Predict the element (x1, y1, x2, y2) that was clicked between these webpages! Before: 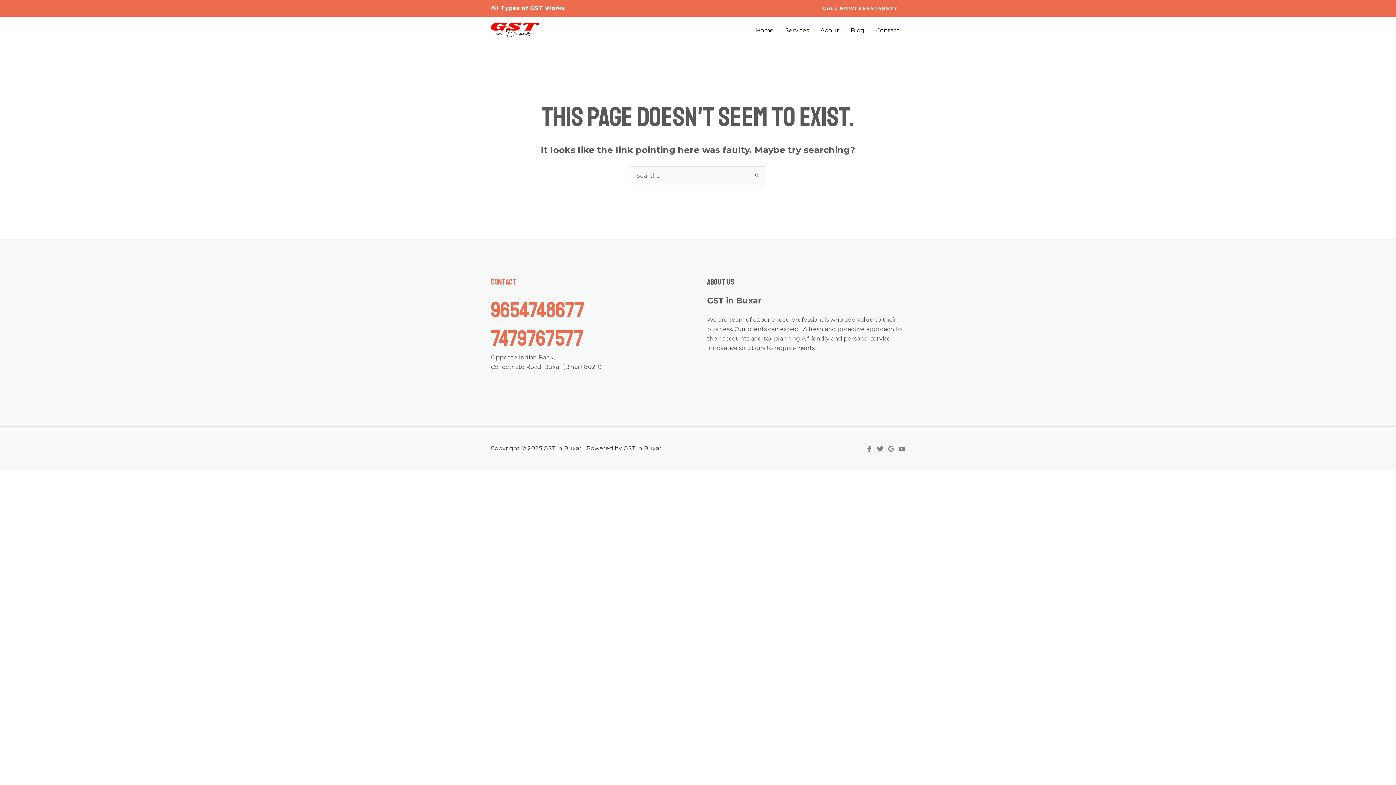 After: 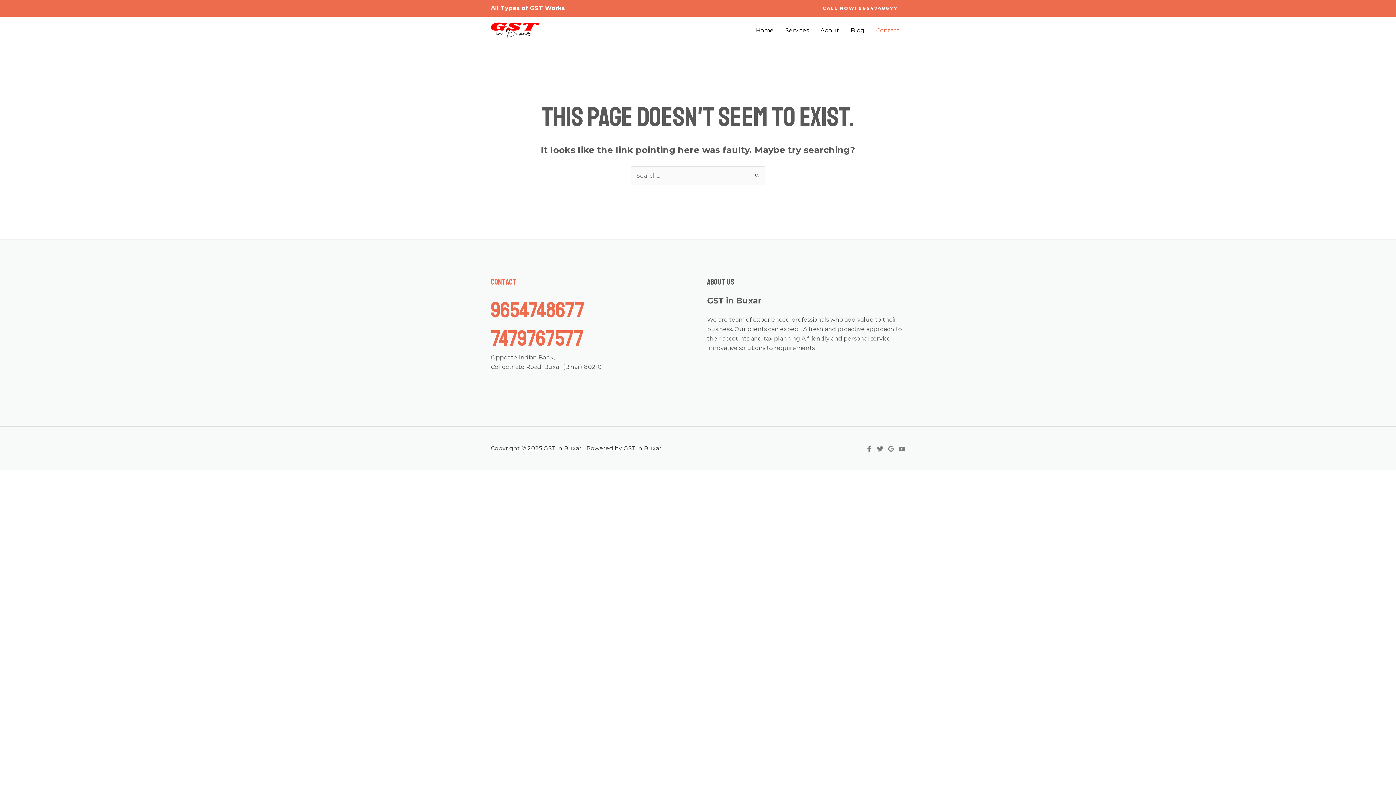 Action: bbox: (870, 17, 905, 43) label: Contact